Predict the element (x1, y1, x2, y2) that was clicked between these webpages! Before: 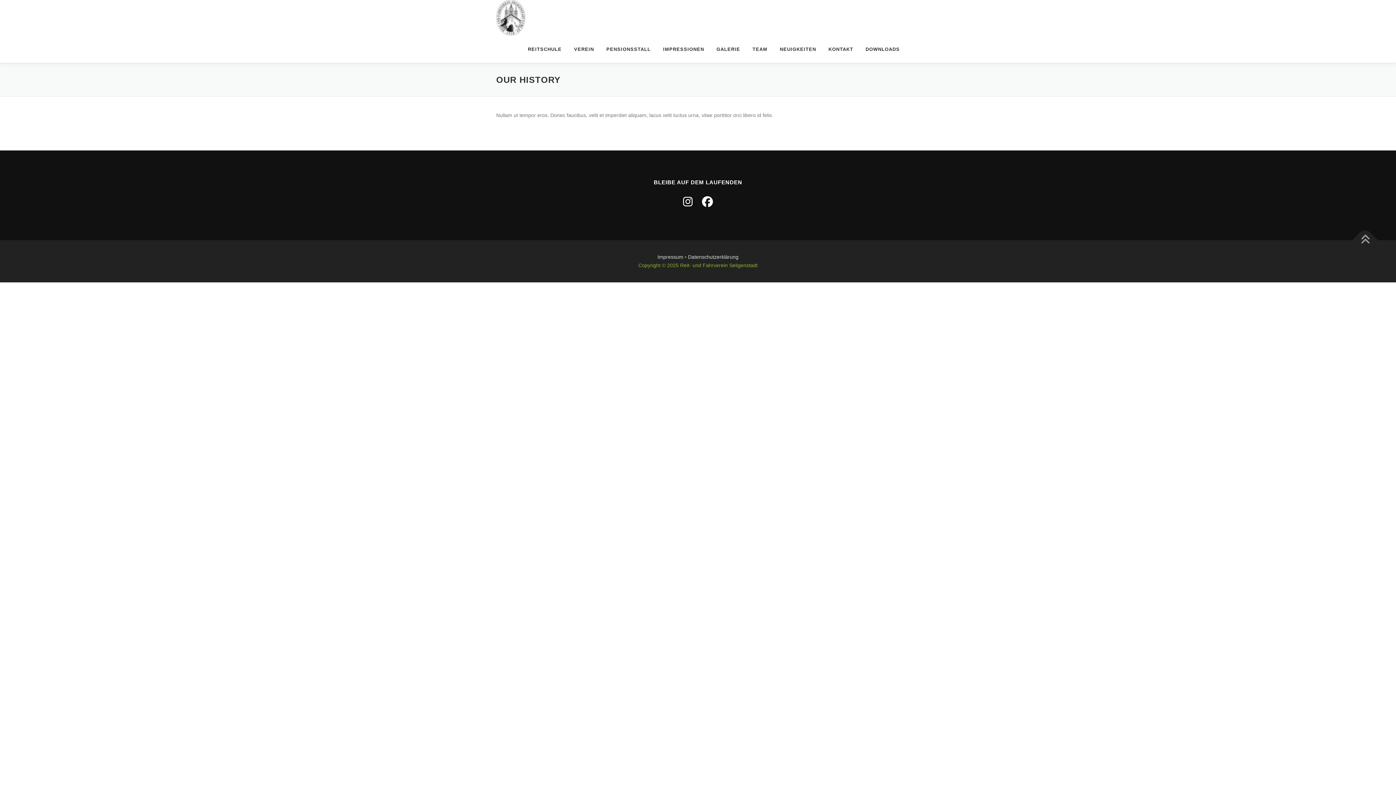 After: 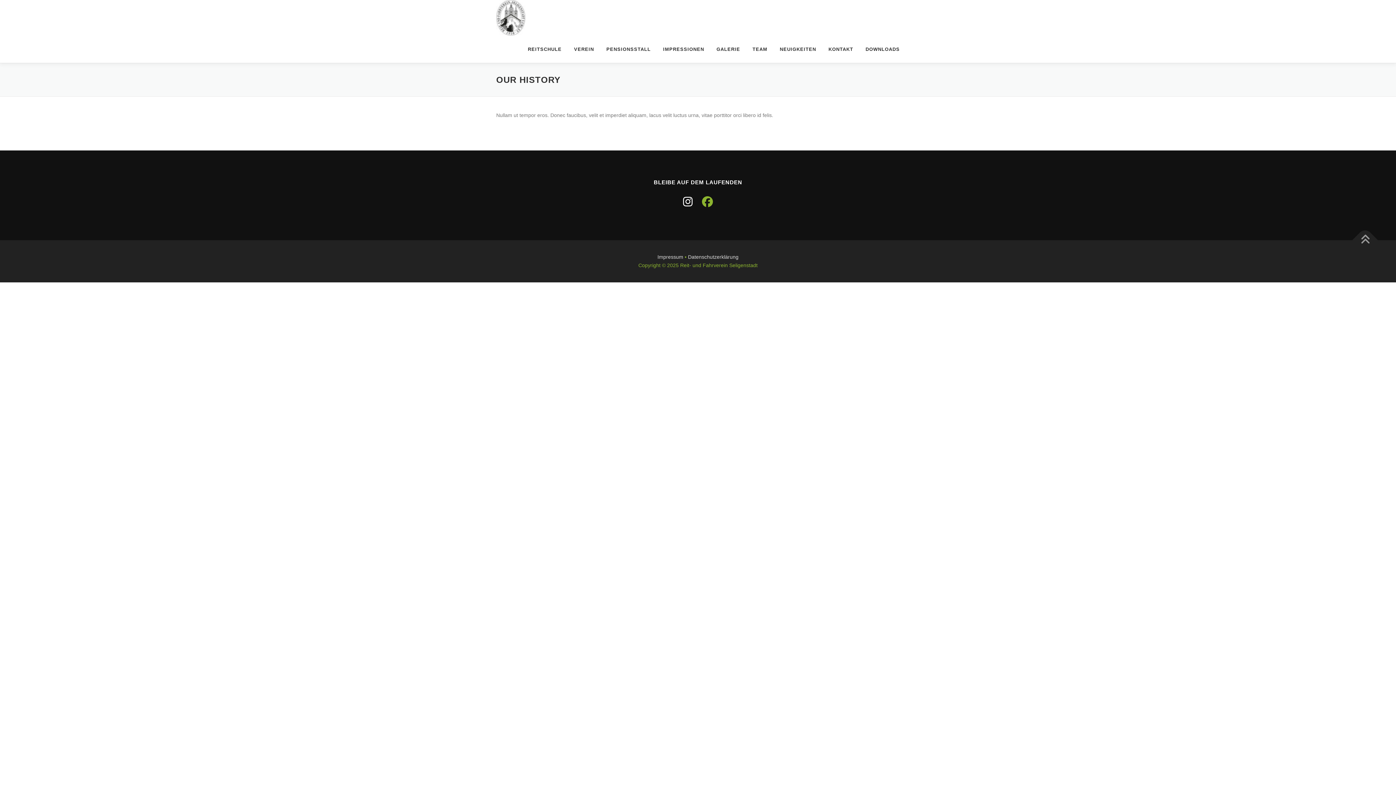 Action: bbox: (702, 196, 713, 208)